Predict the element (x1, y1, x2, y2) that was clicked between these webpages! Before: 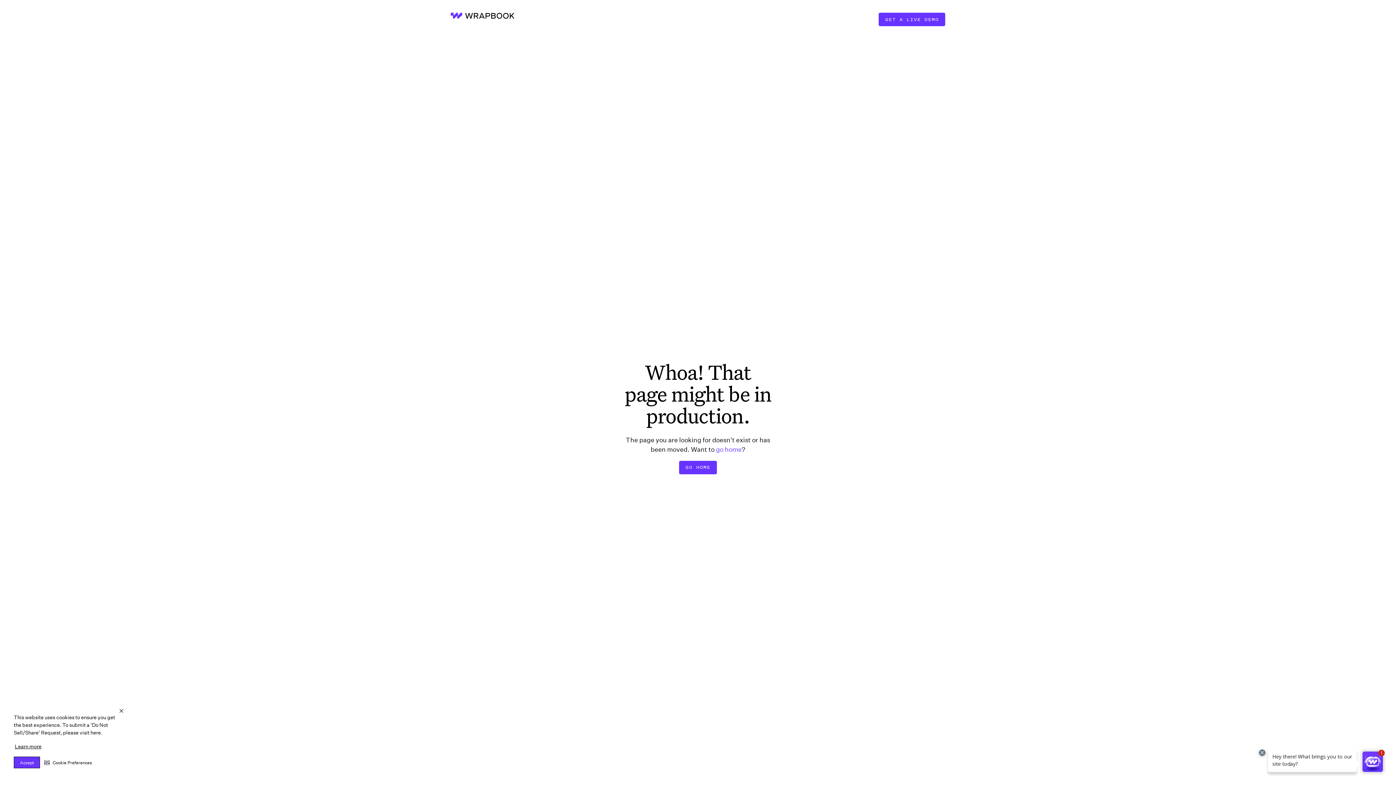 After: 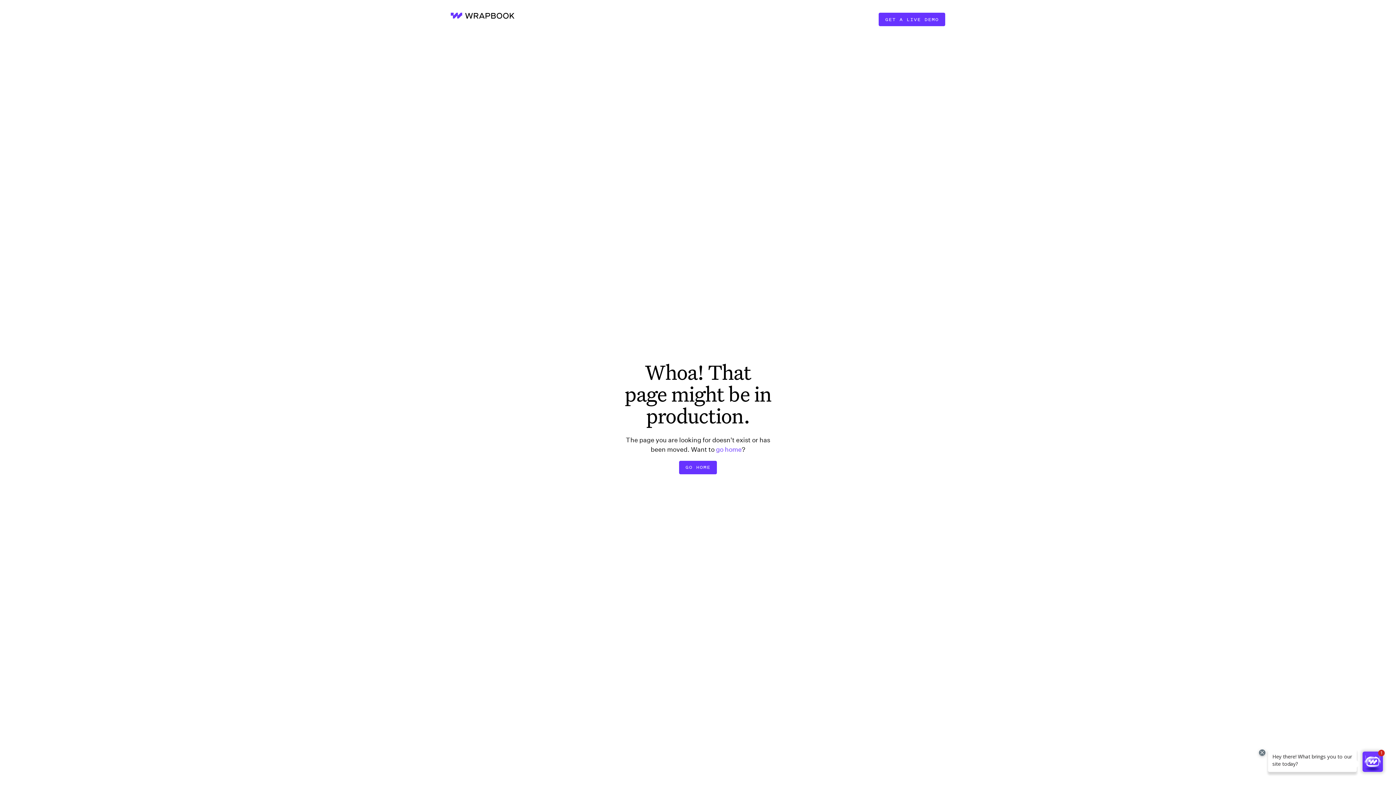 Action: bbox: (13, 757, 39, 768) label: Accept